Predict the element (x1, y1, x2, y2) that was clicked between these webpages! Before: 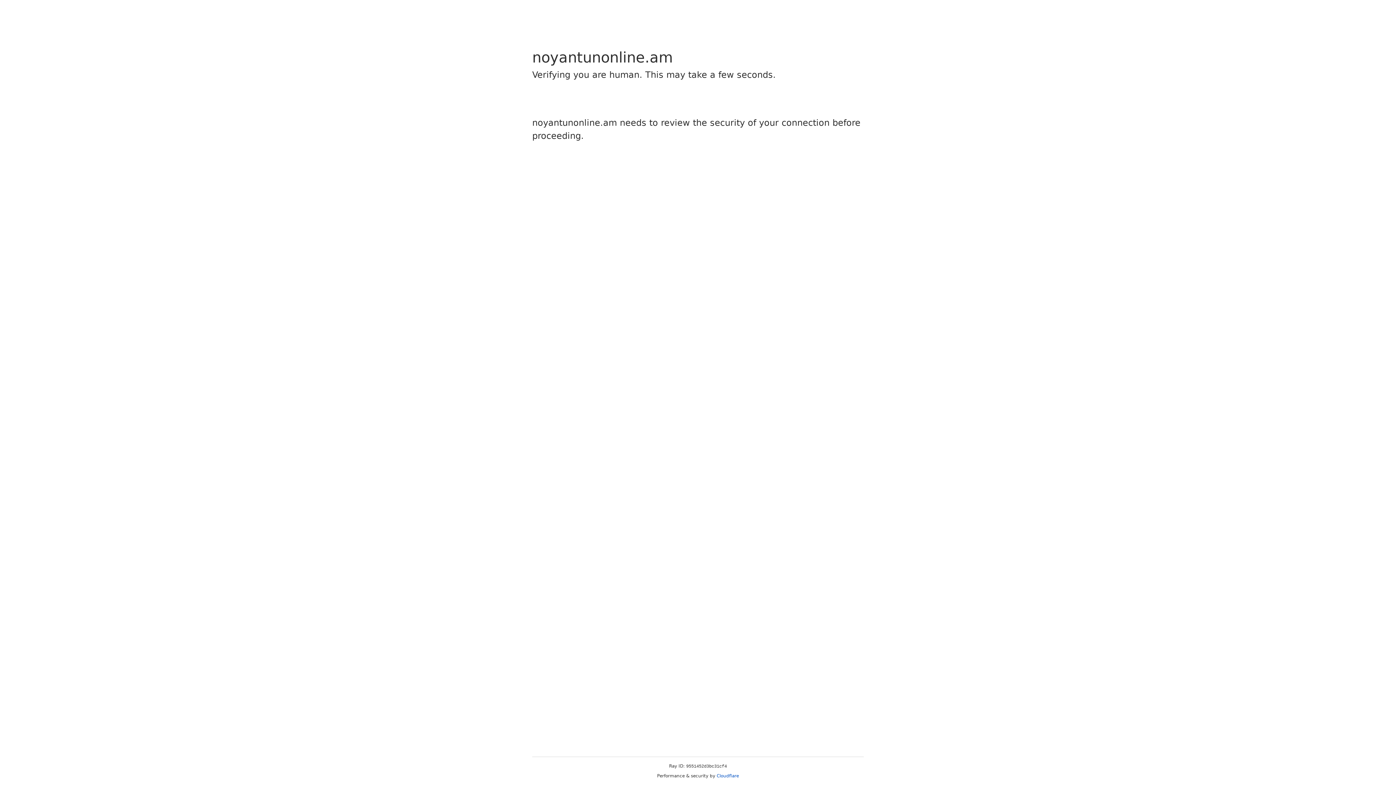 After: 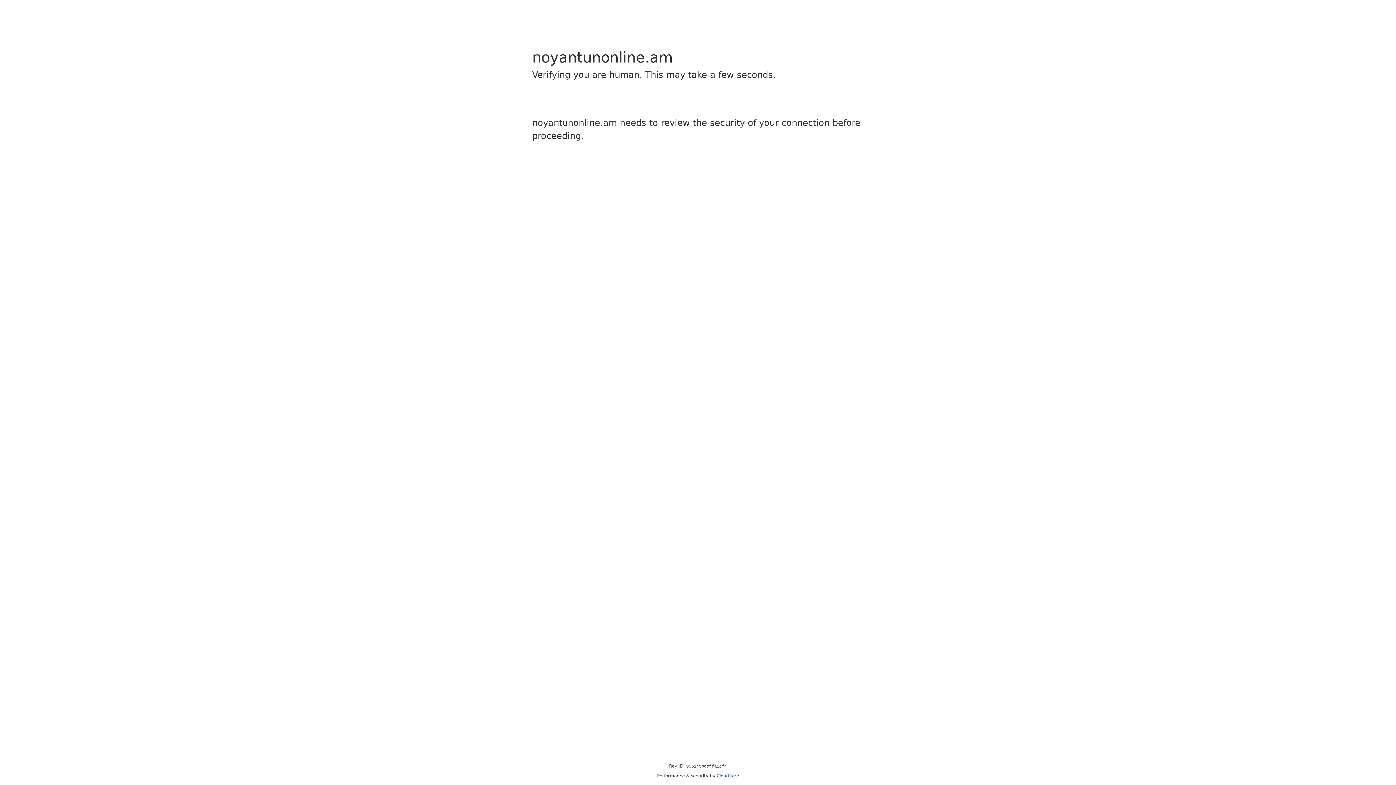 Action: bbox: (716, 773, 739, 778) label: Cloudflare